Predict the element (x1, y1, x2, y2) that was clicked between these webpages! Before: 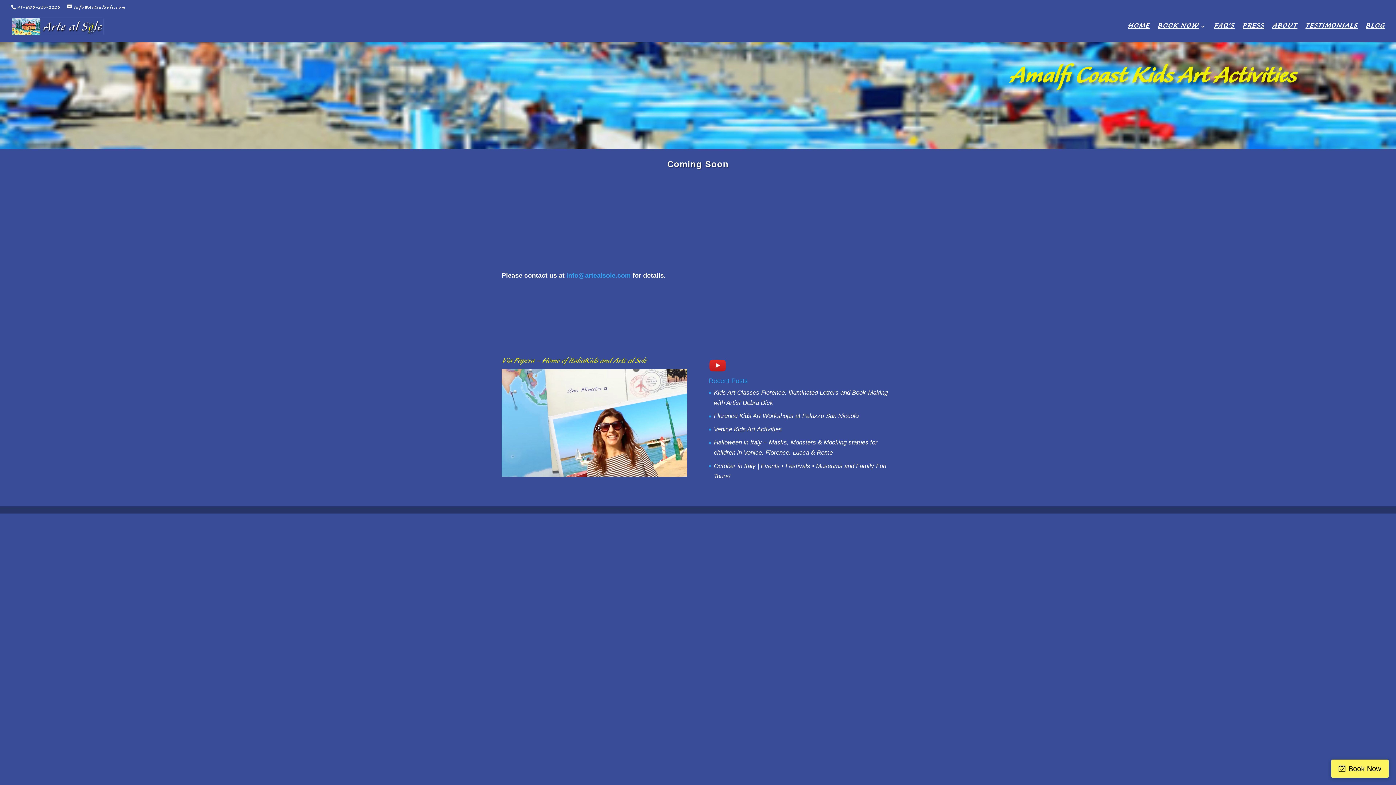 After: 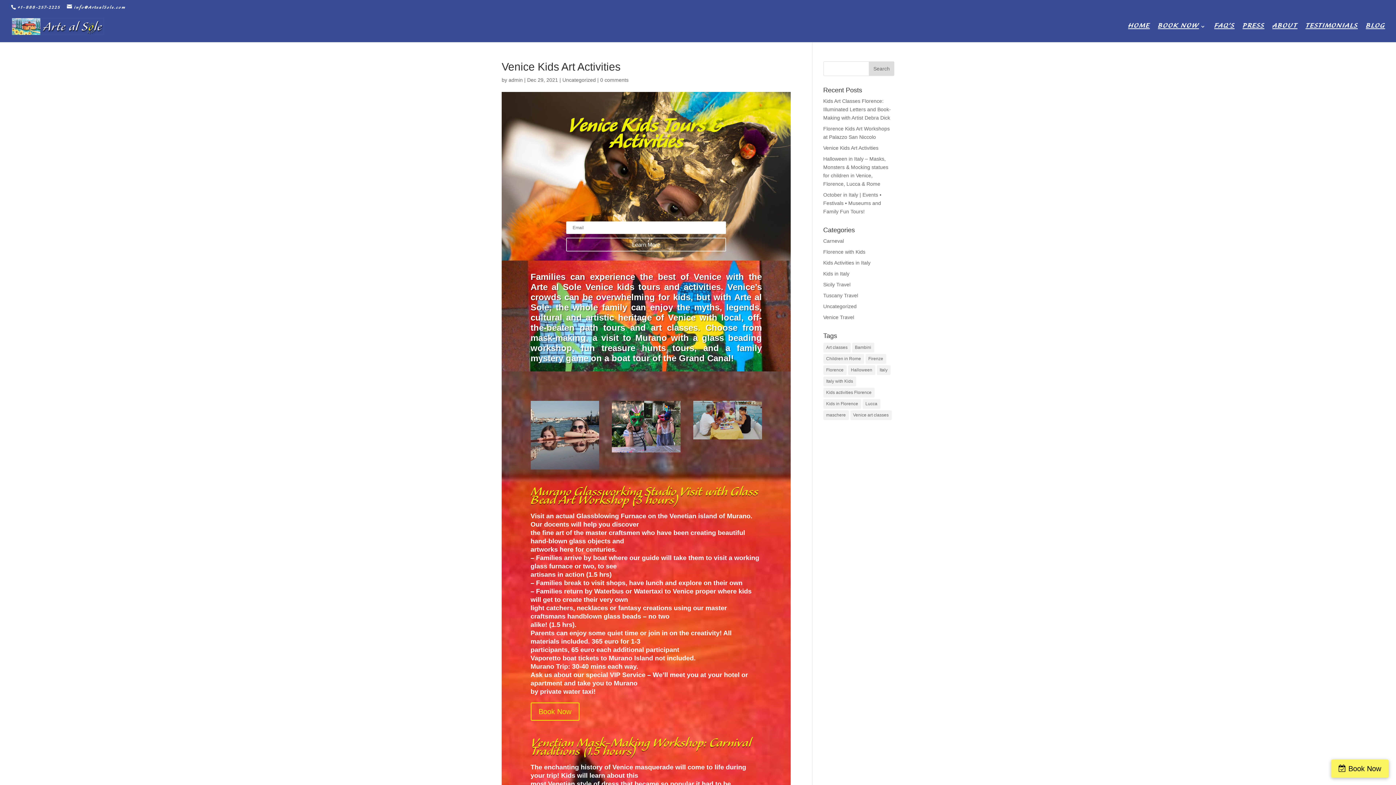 Action: label: Venice Kids Art Activities bbox: (714, 426, 782, 433)